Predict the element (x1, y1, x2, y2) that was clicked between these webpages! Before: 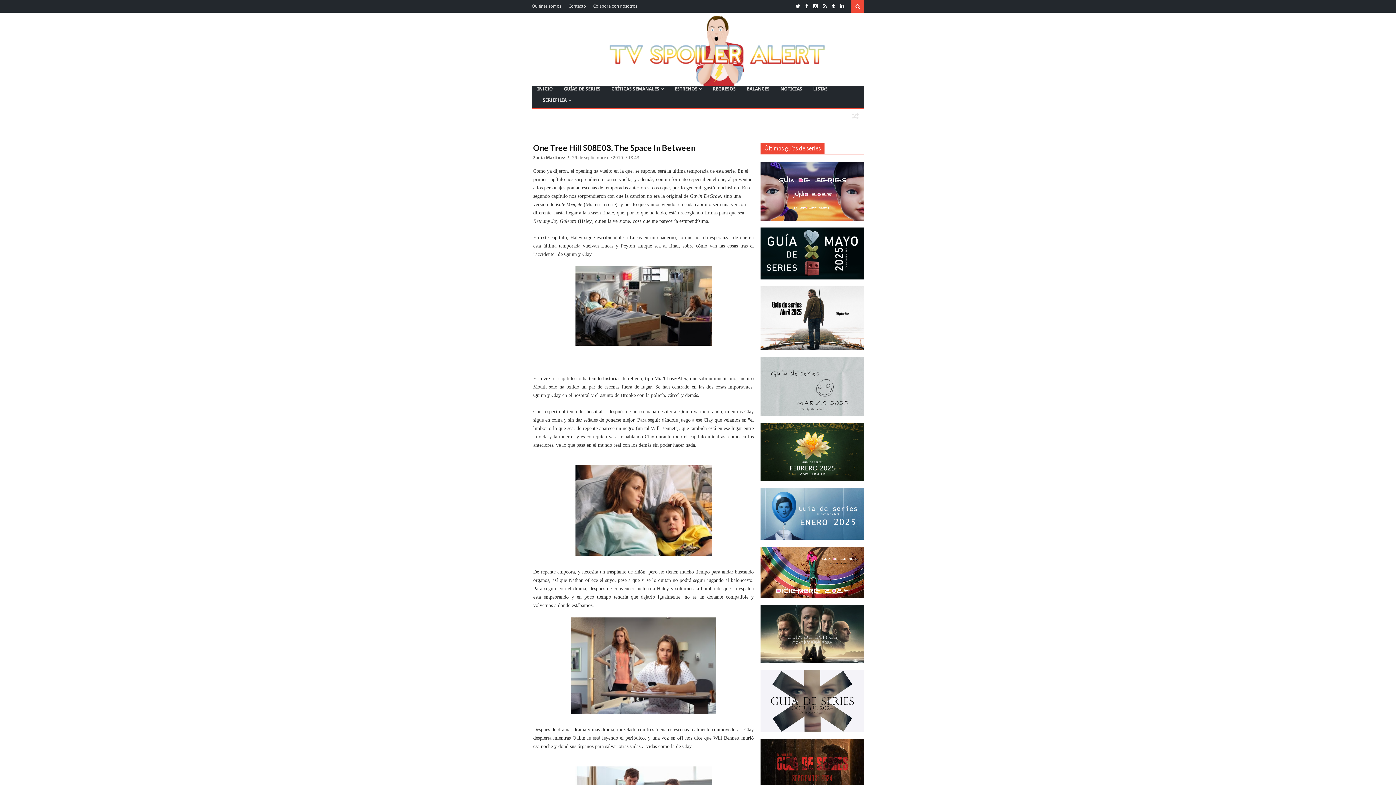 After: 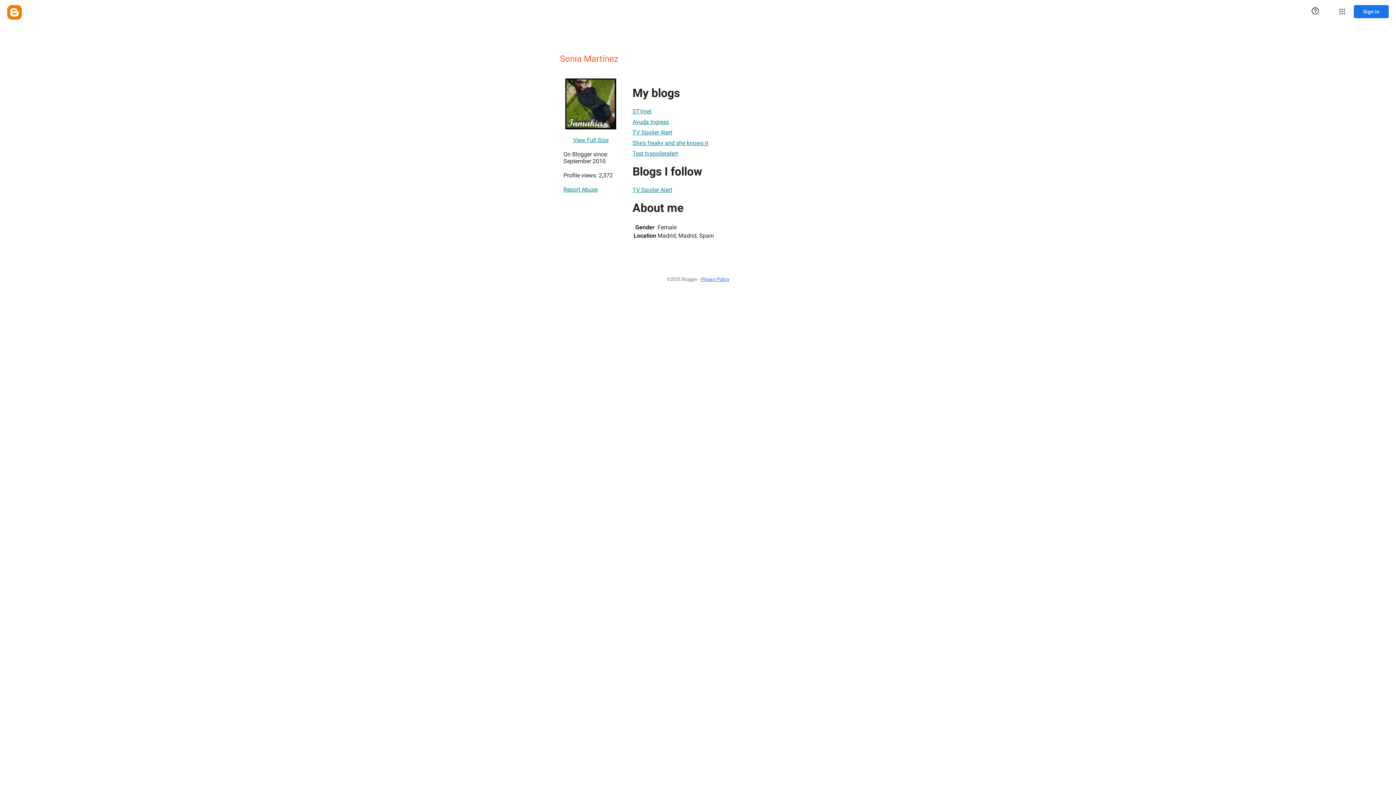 Action: bbox: (533, 155, 566, 160) label: Sonia Martínez 